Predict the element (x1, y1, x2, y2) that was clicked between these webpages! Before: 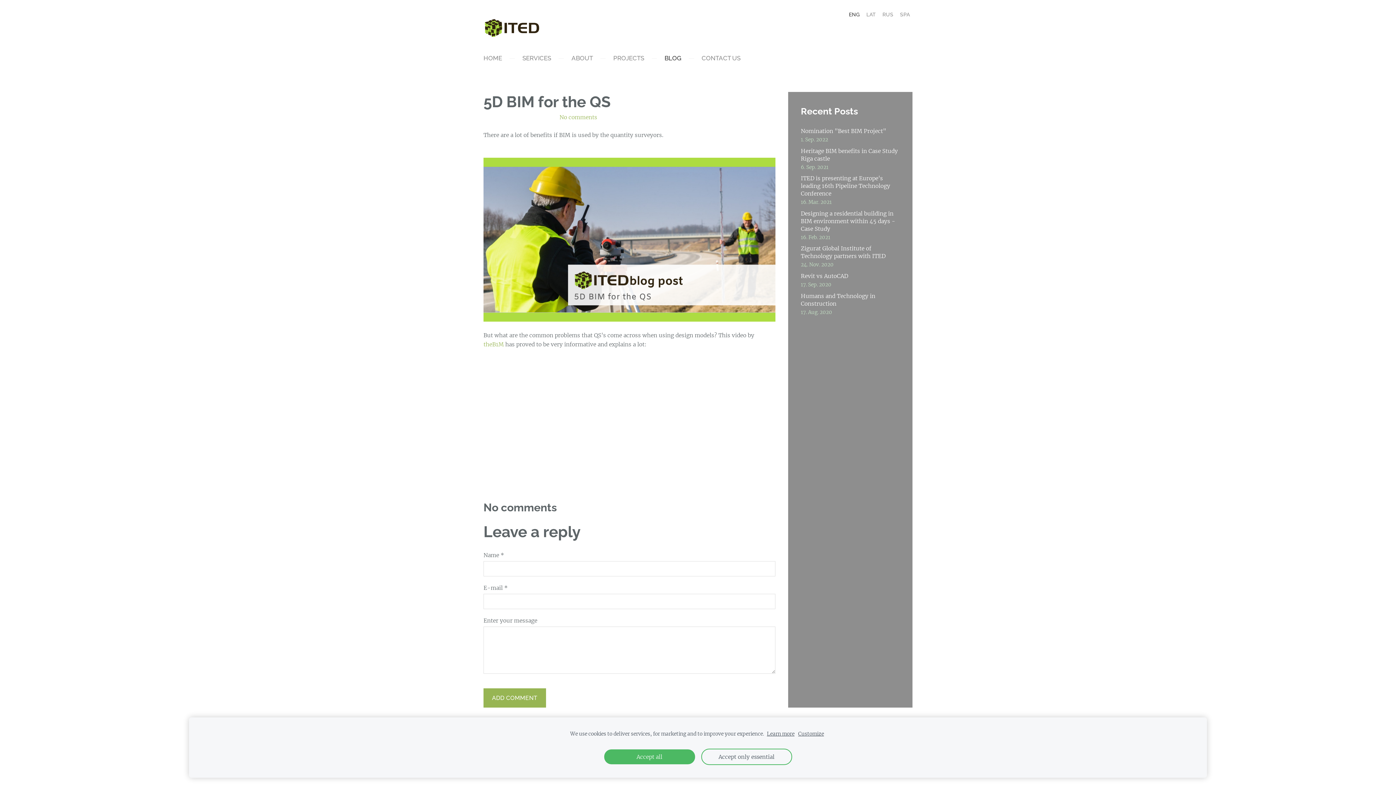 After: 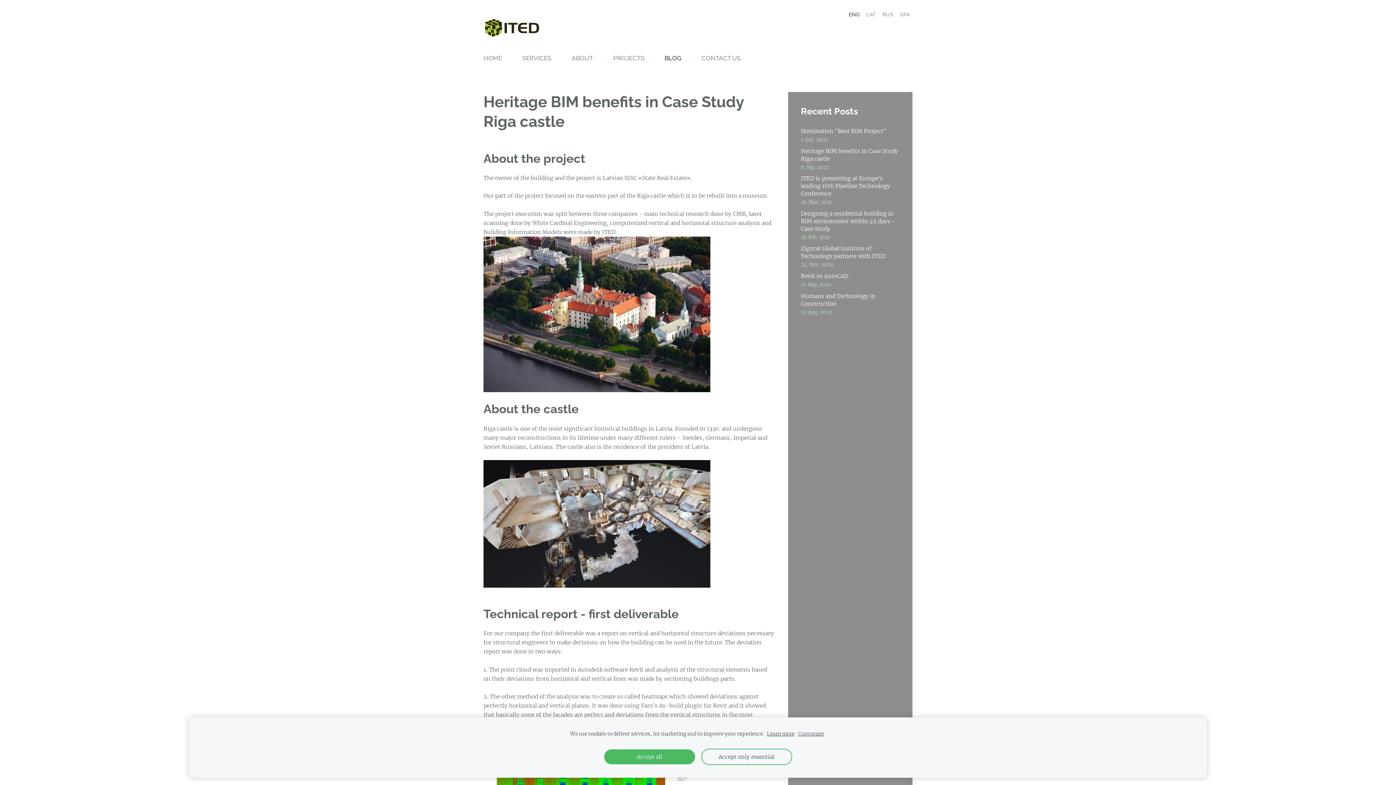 Action: bbox: (801, 147, 900, 162) label: Heritage BIM benefits in Case Study Riga castle